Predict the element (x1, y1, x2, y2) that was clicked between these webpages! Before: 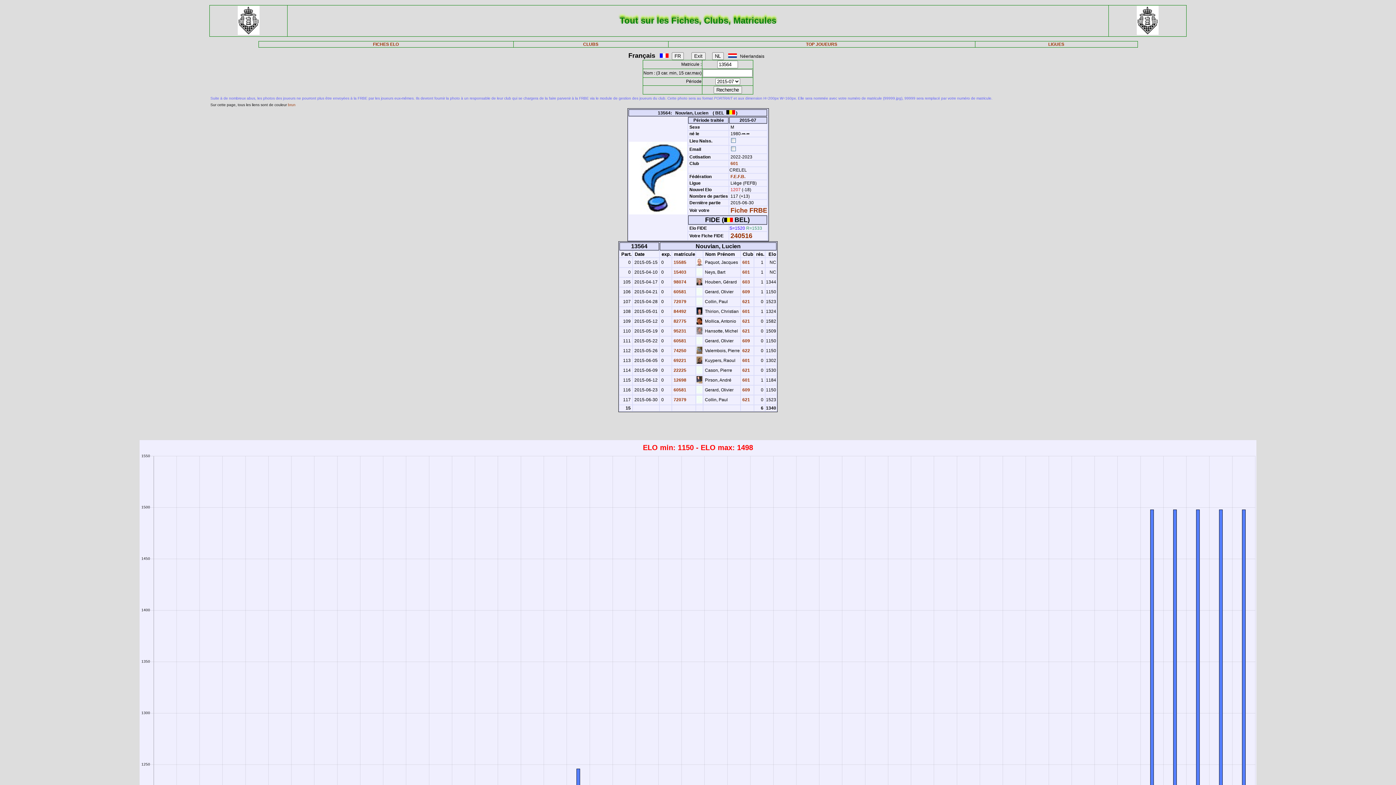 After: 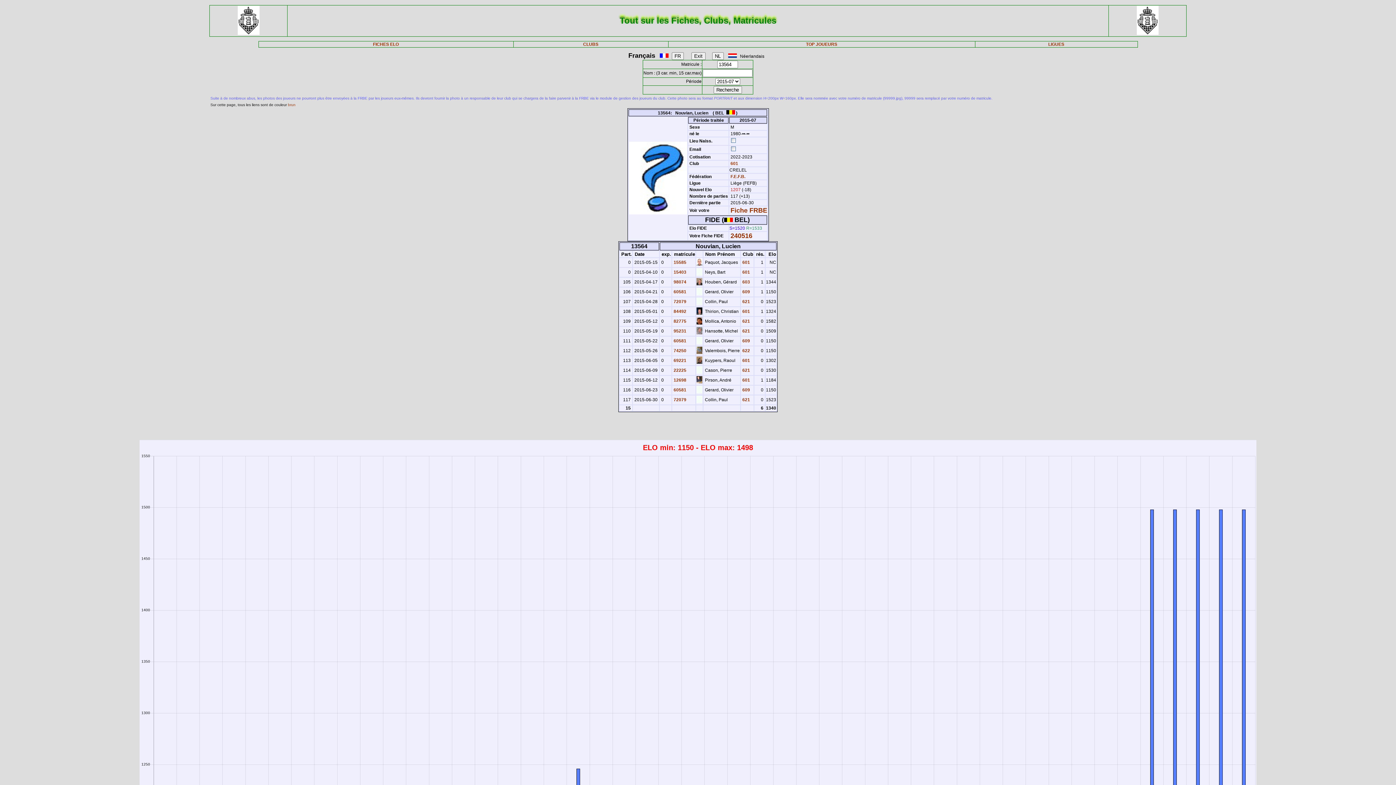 Action: bbox: (696, 310, 702, 316)